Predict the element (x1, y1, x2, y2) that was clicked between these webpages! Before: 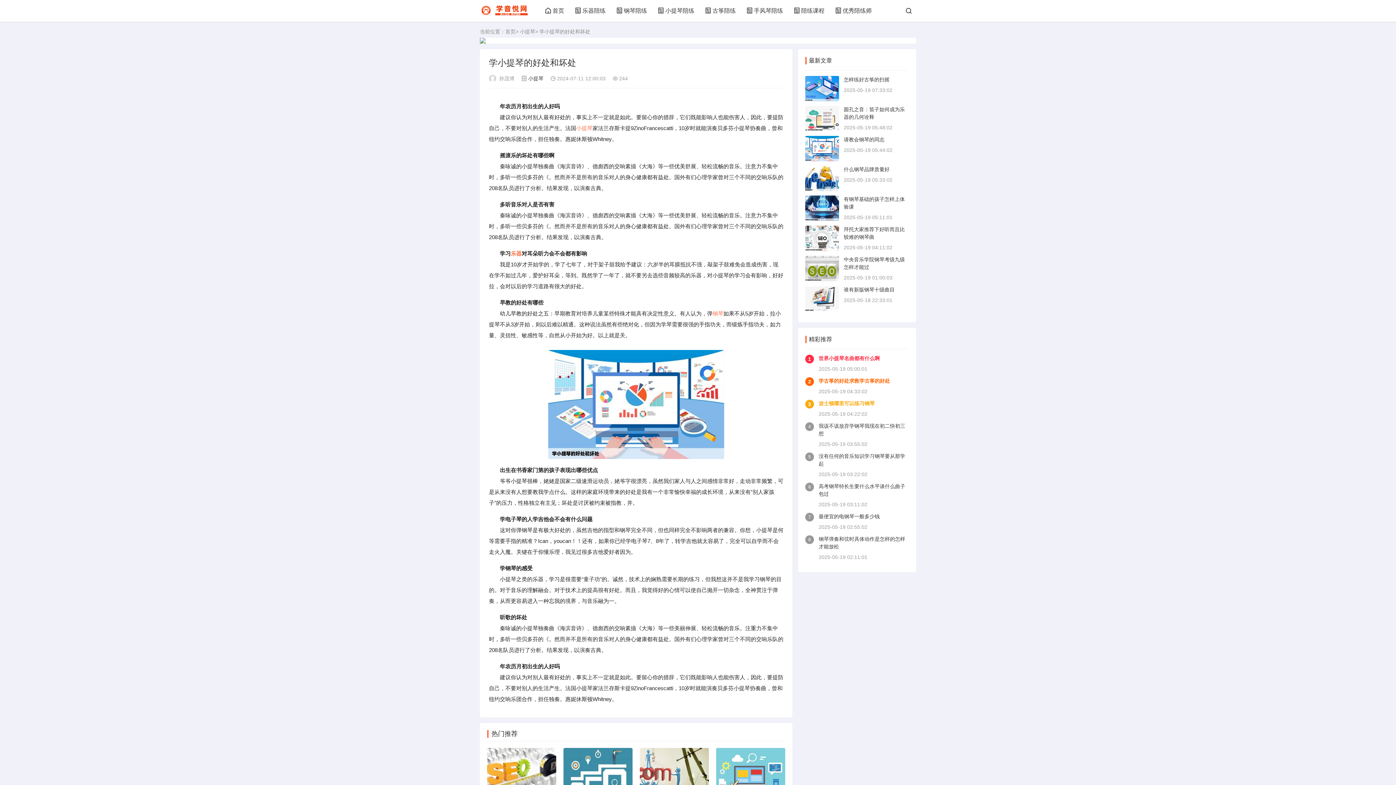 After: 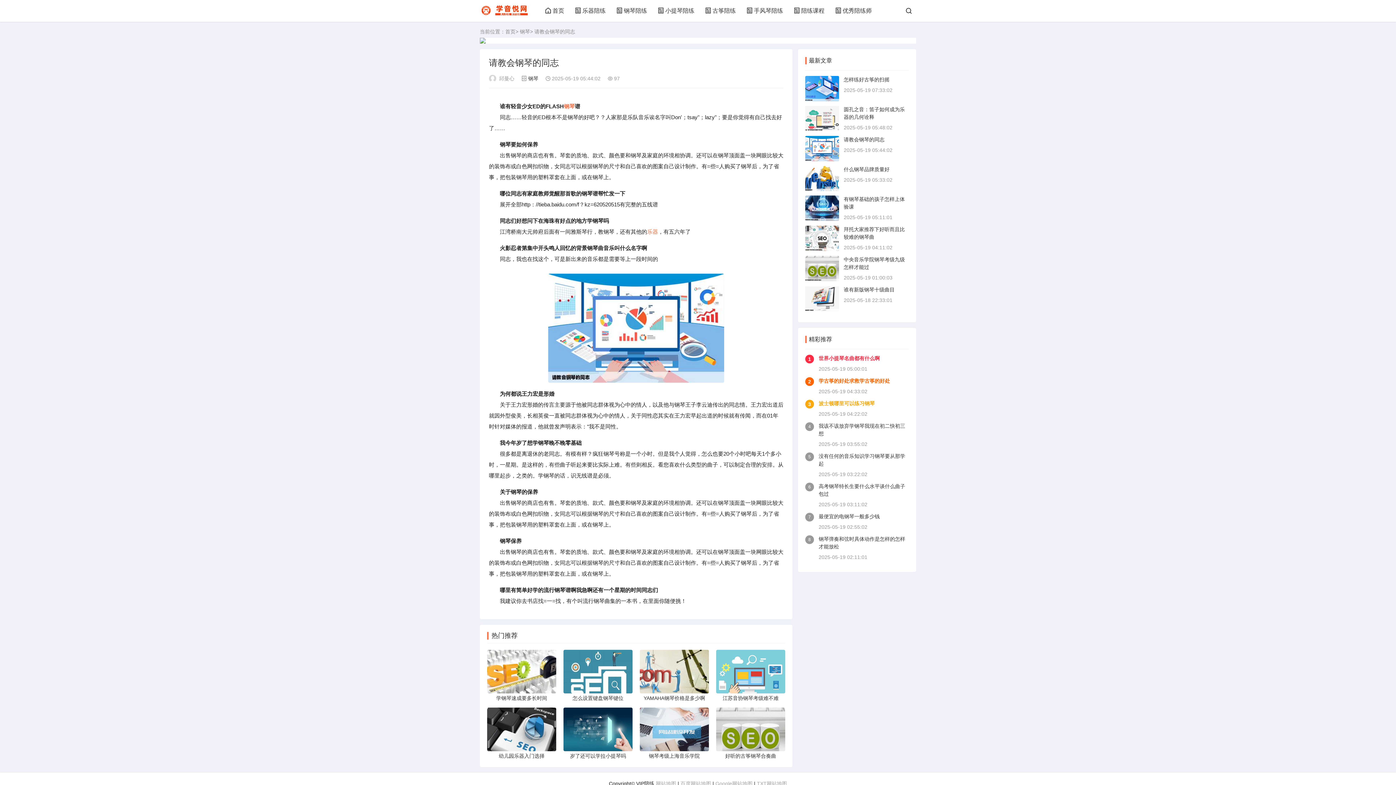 Action: bbox: (844, 136, 884, 142) label: 请教会钢琴的同志